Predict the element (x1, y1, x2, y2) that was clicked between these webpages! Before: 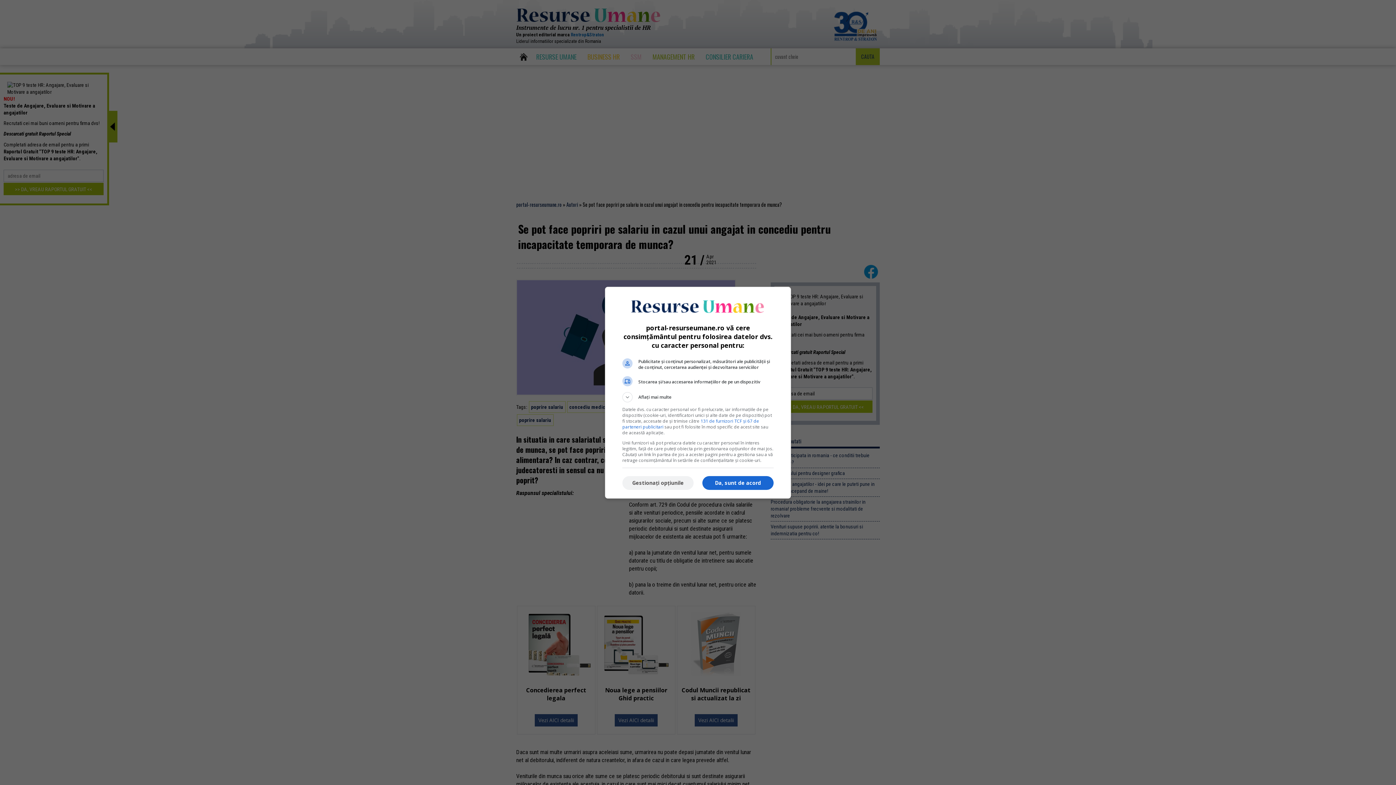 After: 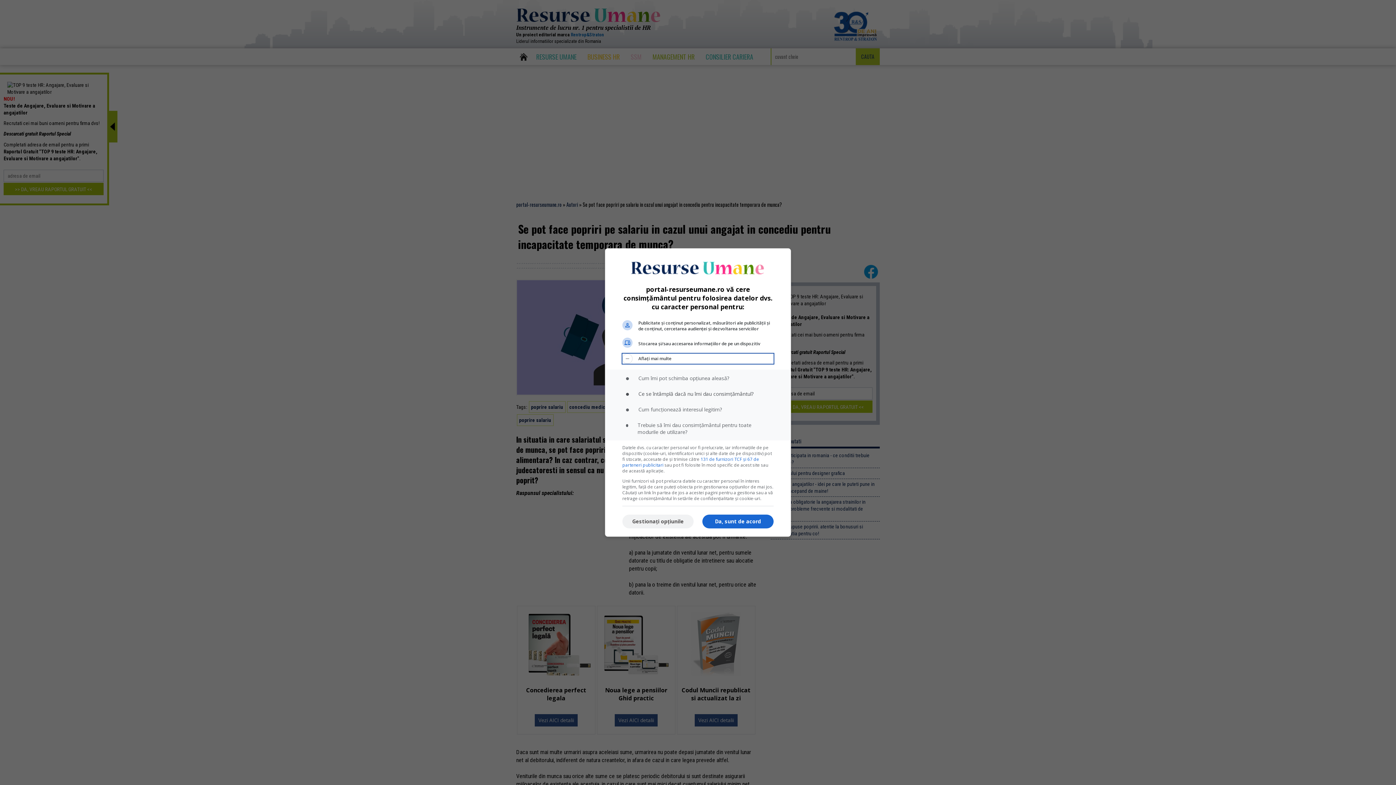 Action: bbox: (622, 392, 773, 402) label: Aflați mai multe